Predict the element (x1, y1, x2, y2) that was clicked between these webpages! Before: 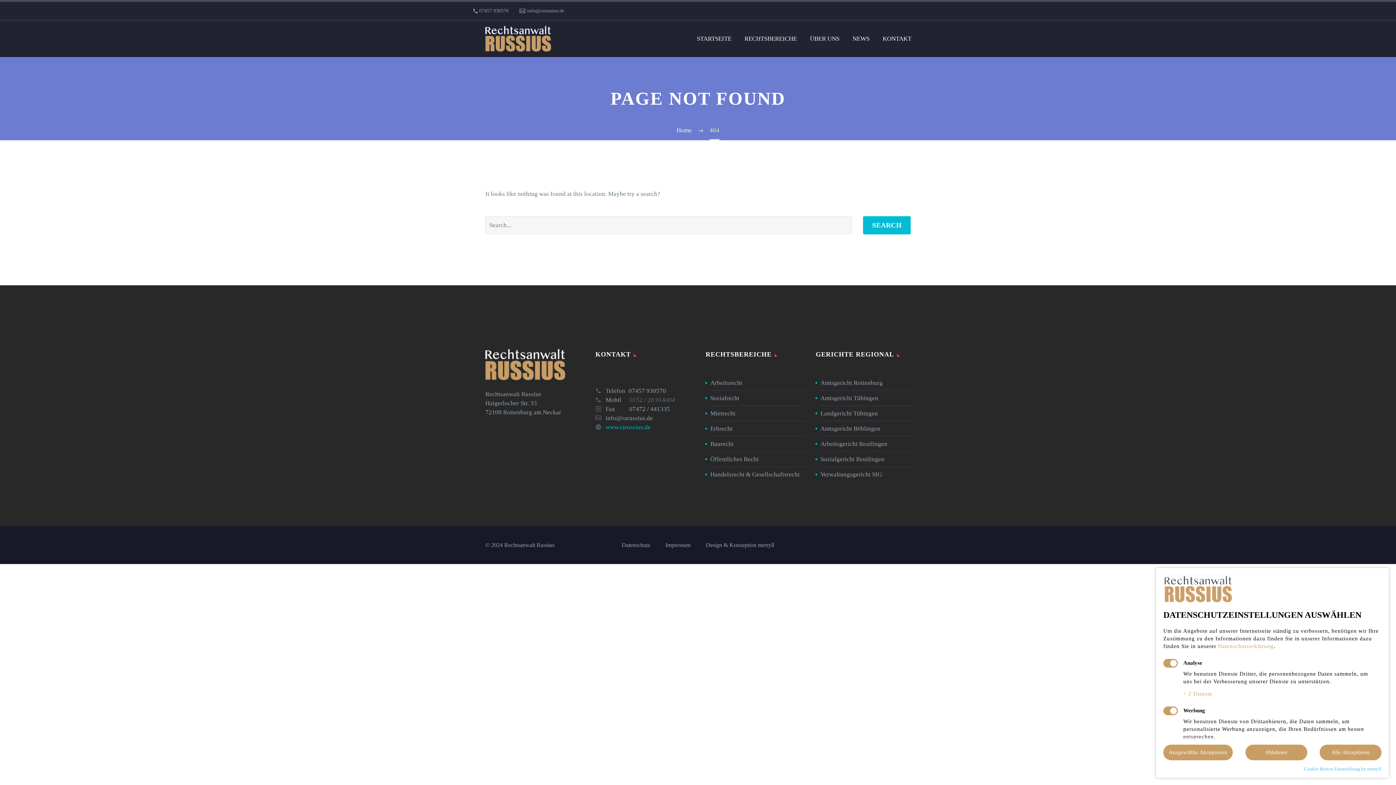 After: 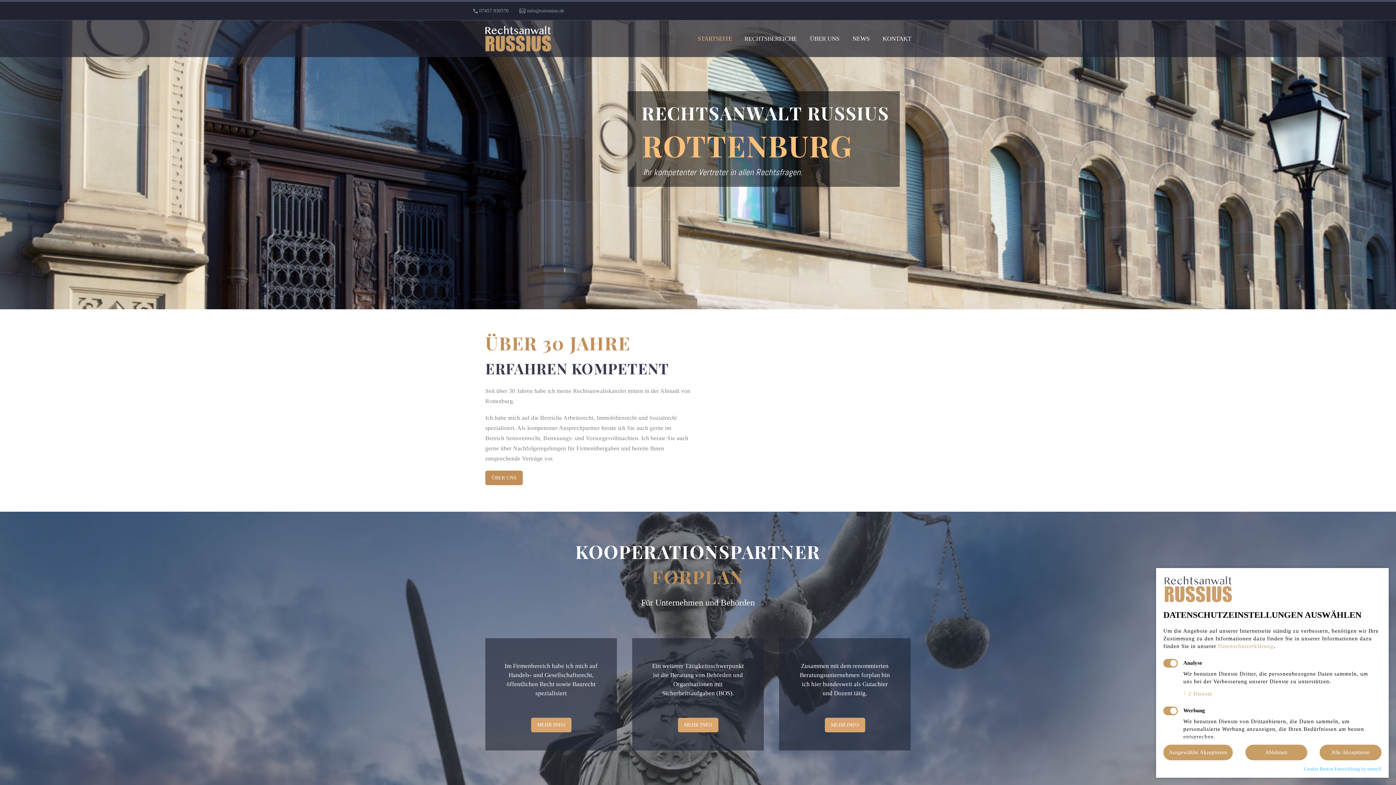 Action: bbox: (691, 34, 737, 43) label: STARTSEITE